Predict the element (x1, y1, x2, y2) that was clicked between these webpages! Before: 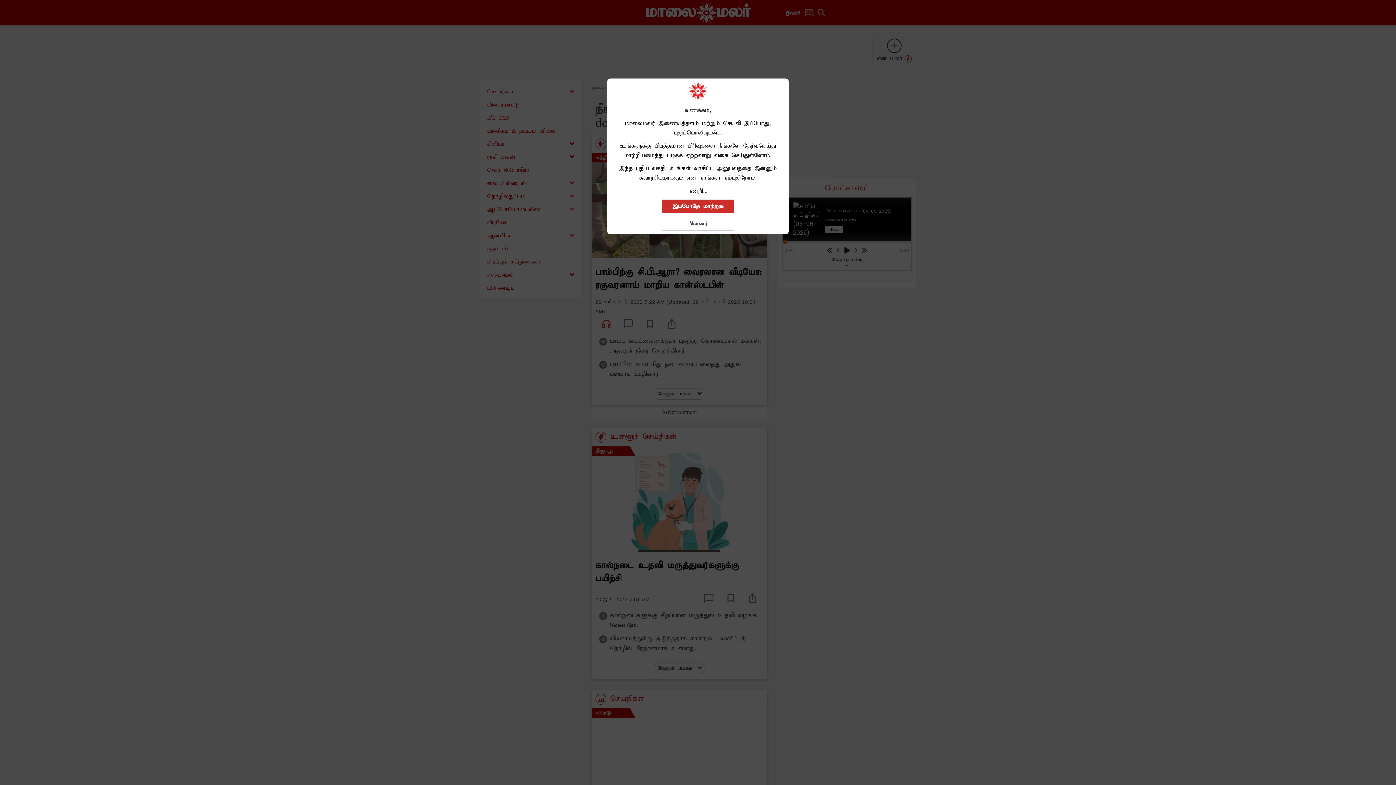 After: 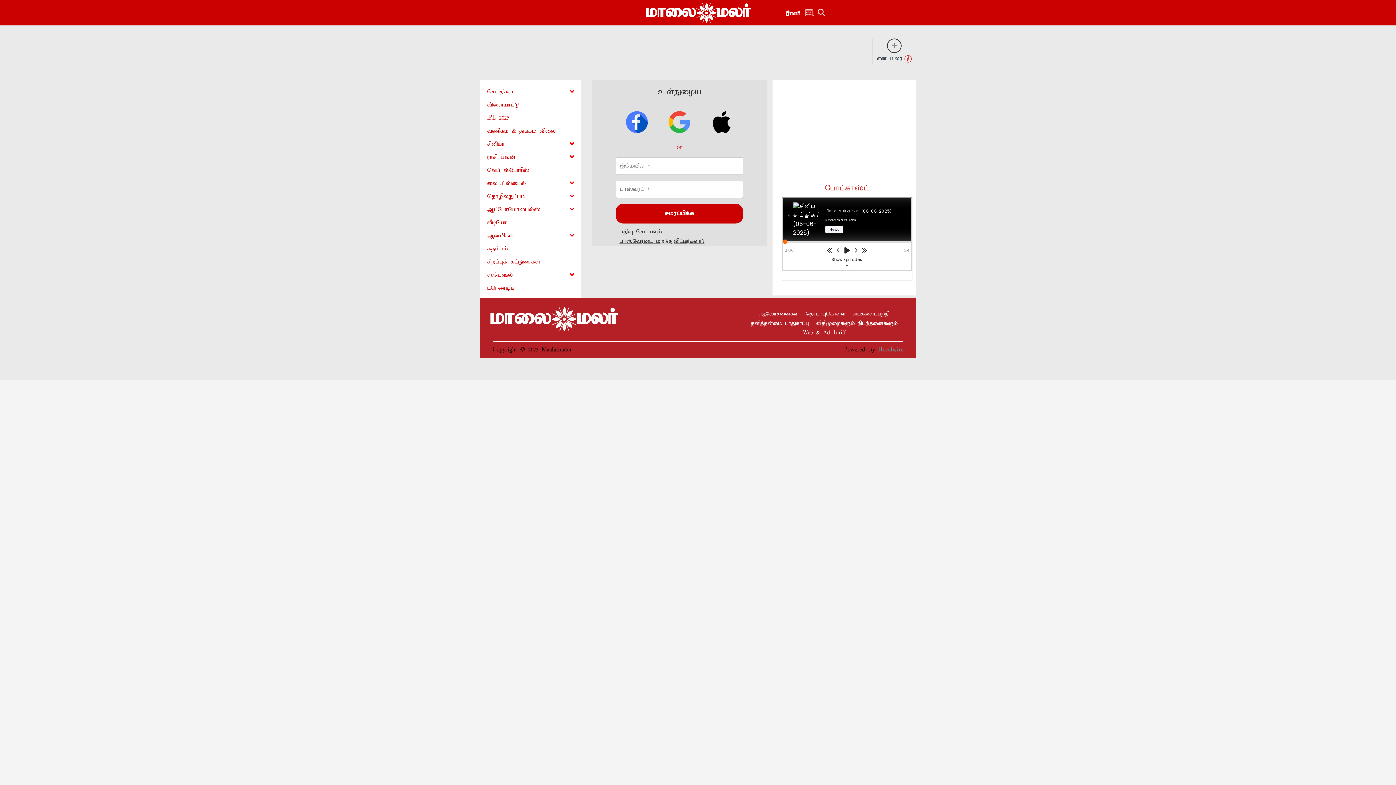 Action: label: இப்போதே மாற்றுக bbox: (661, 199, 734, 213)